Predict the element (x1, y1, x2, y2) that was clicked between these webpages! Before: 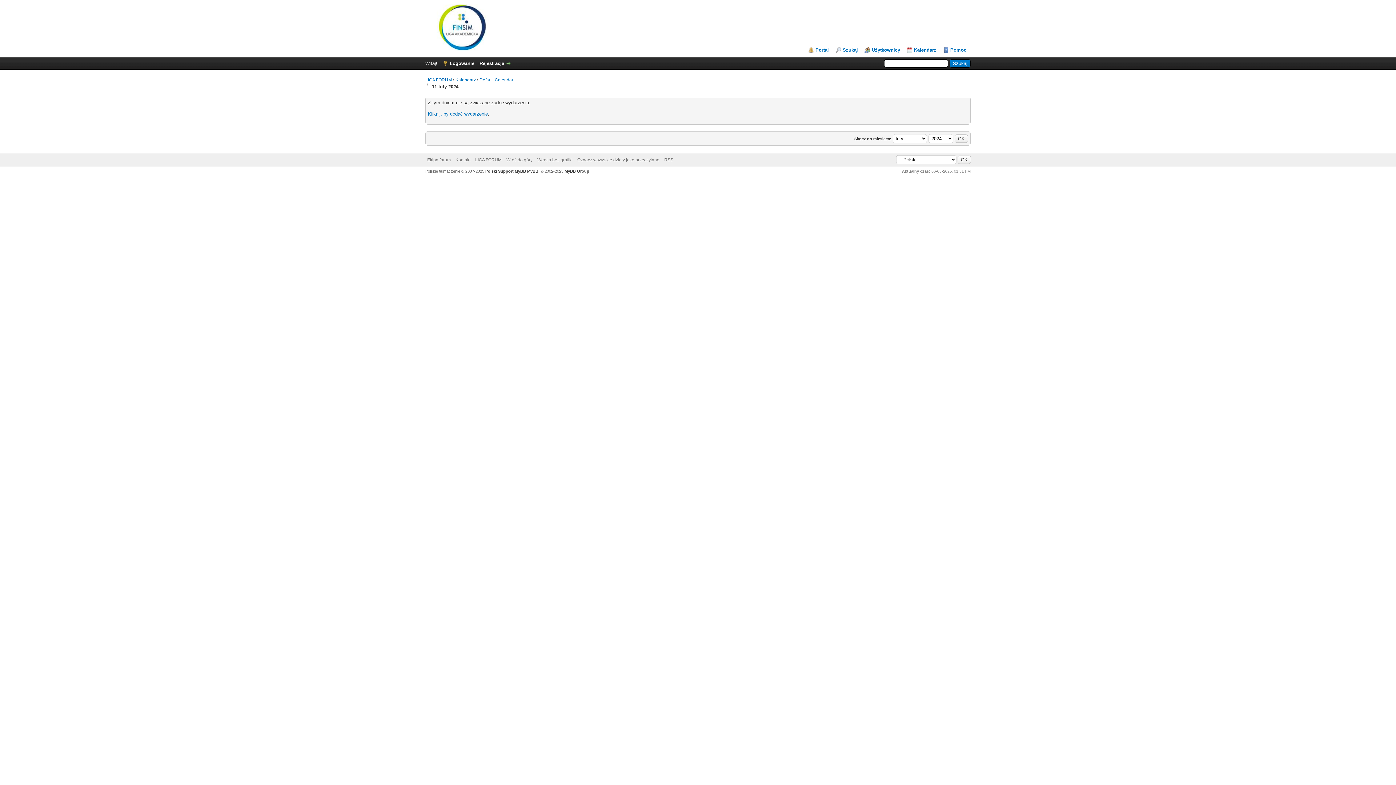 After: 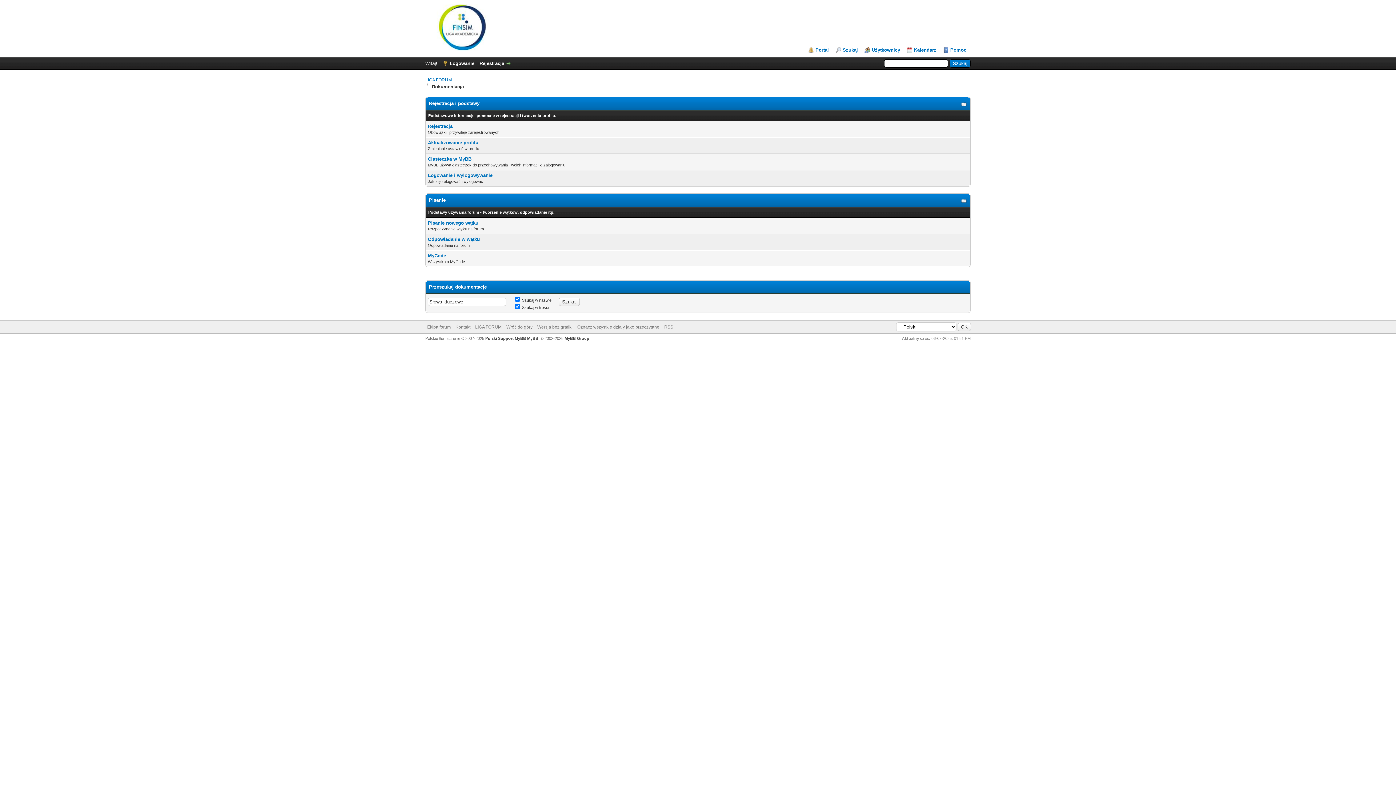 Action: label: Pomoc bbox: (943, 47, 966, 53)